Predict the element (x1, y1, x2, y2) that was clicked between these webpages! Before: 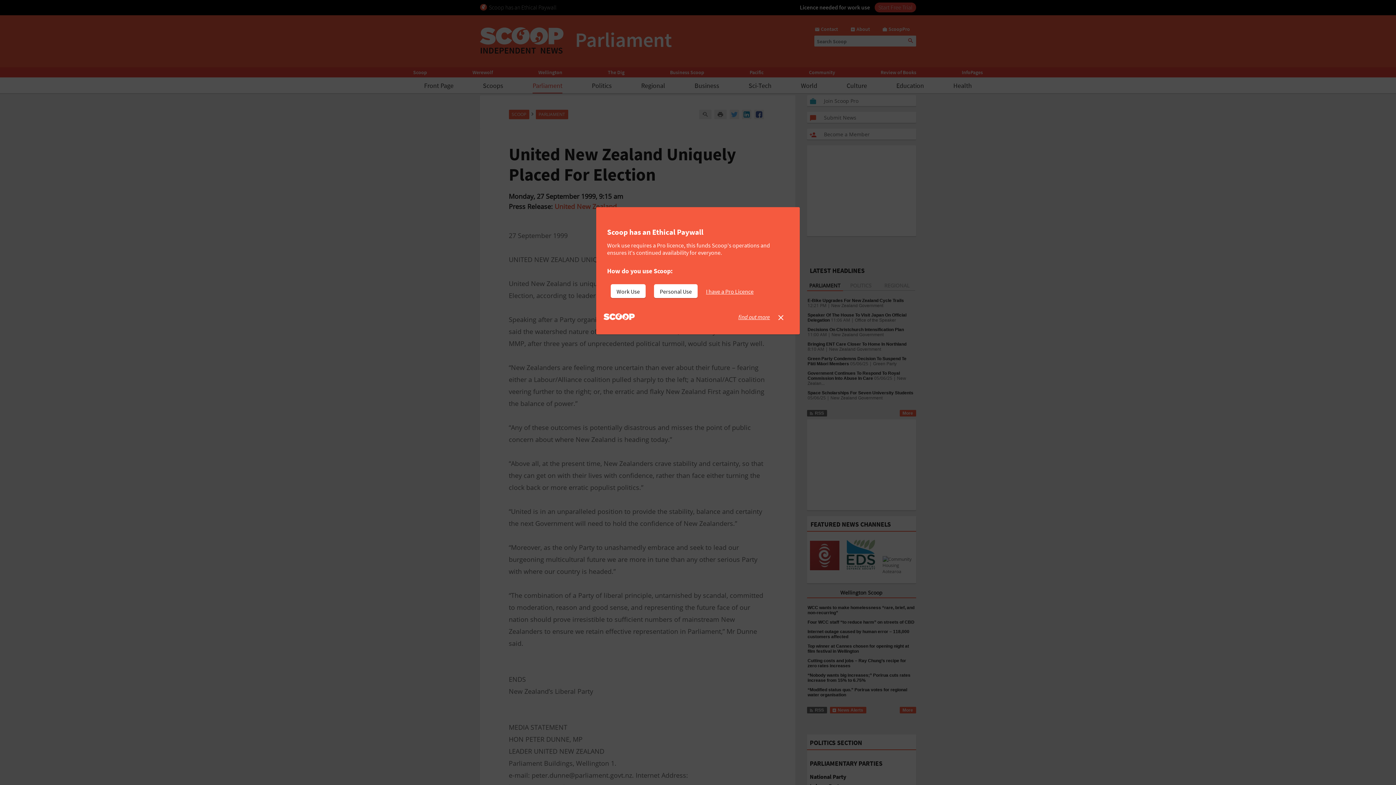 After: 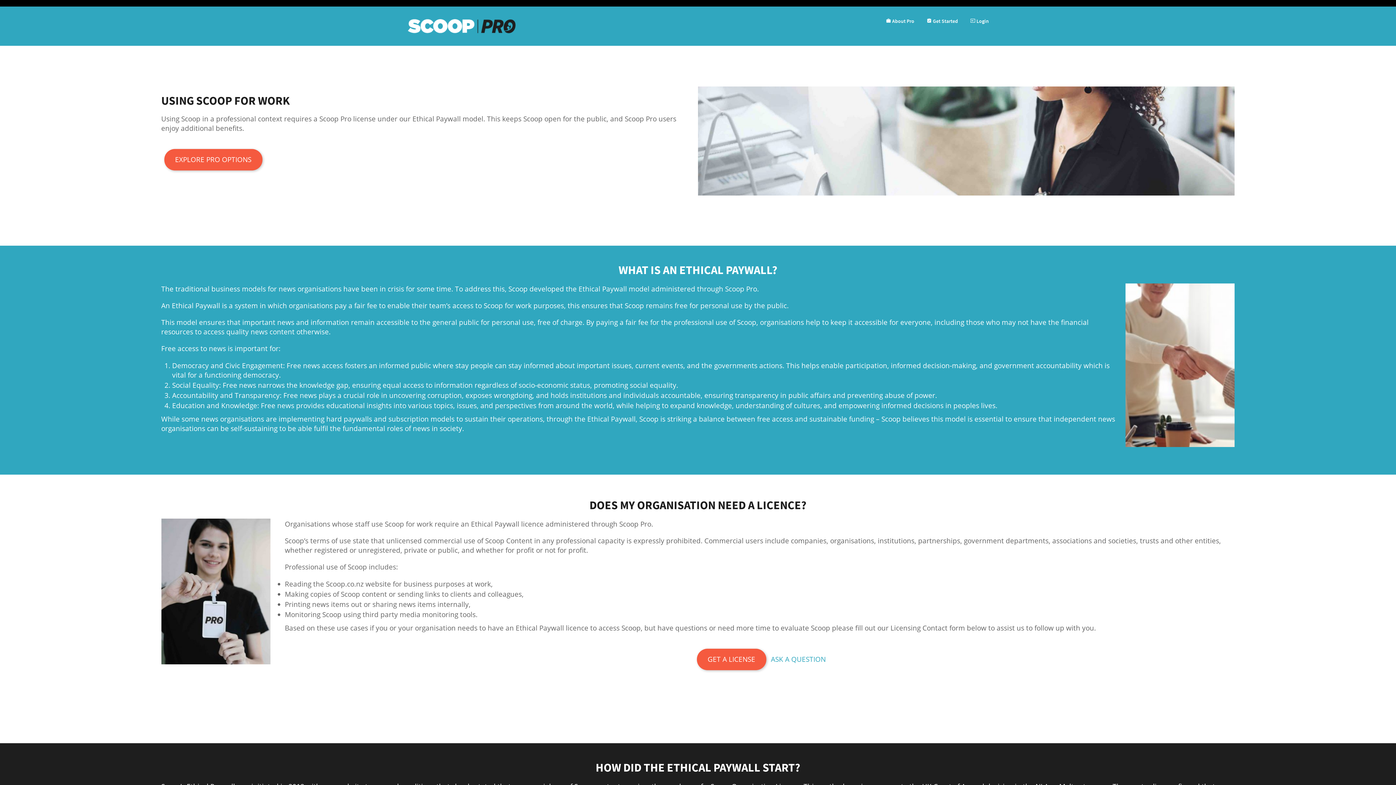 Action: label: find out more bbox: (738, 313, 770, 320)